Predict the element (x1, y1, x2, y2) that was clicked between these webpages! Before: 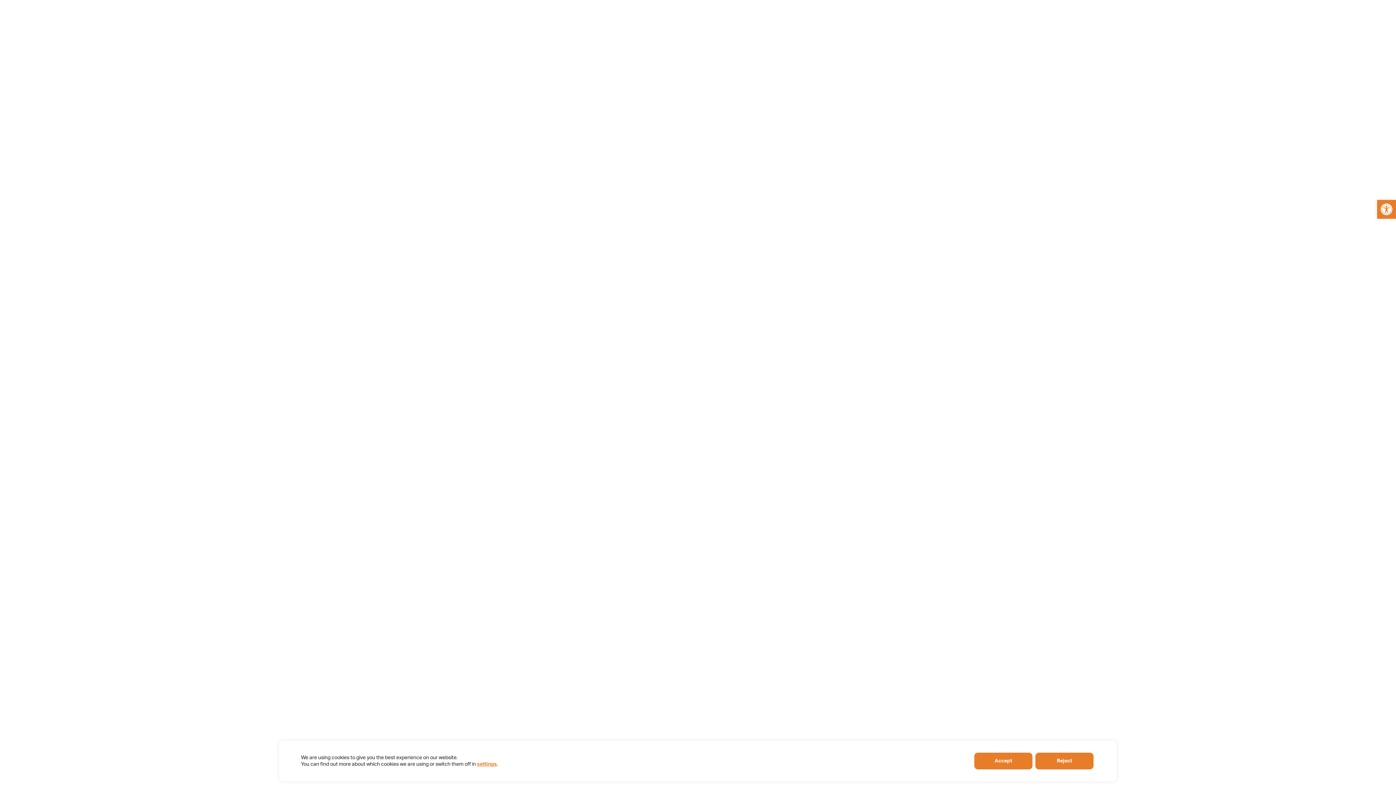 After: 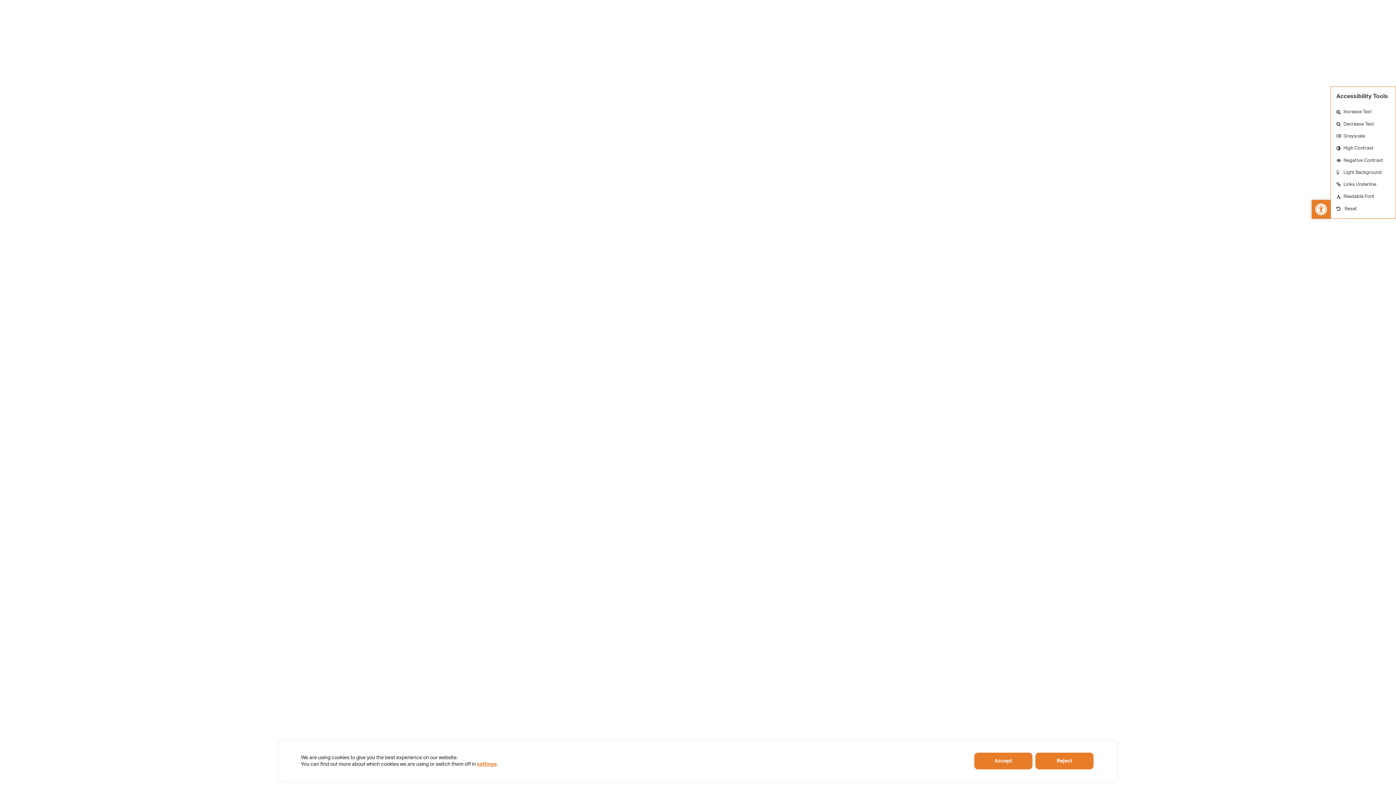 Action: bbox: (1377, 200, 1396, 218) label: Open toolbar